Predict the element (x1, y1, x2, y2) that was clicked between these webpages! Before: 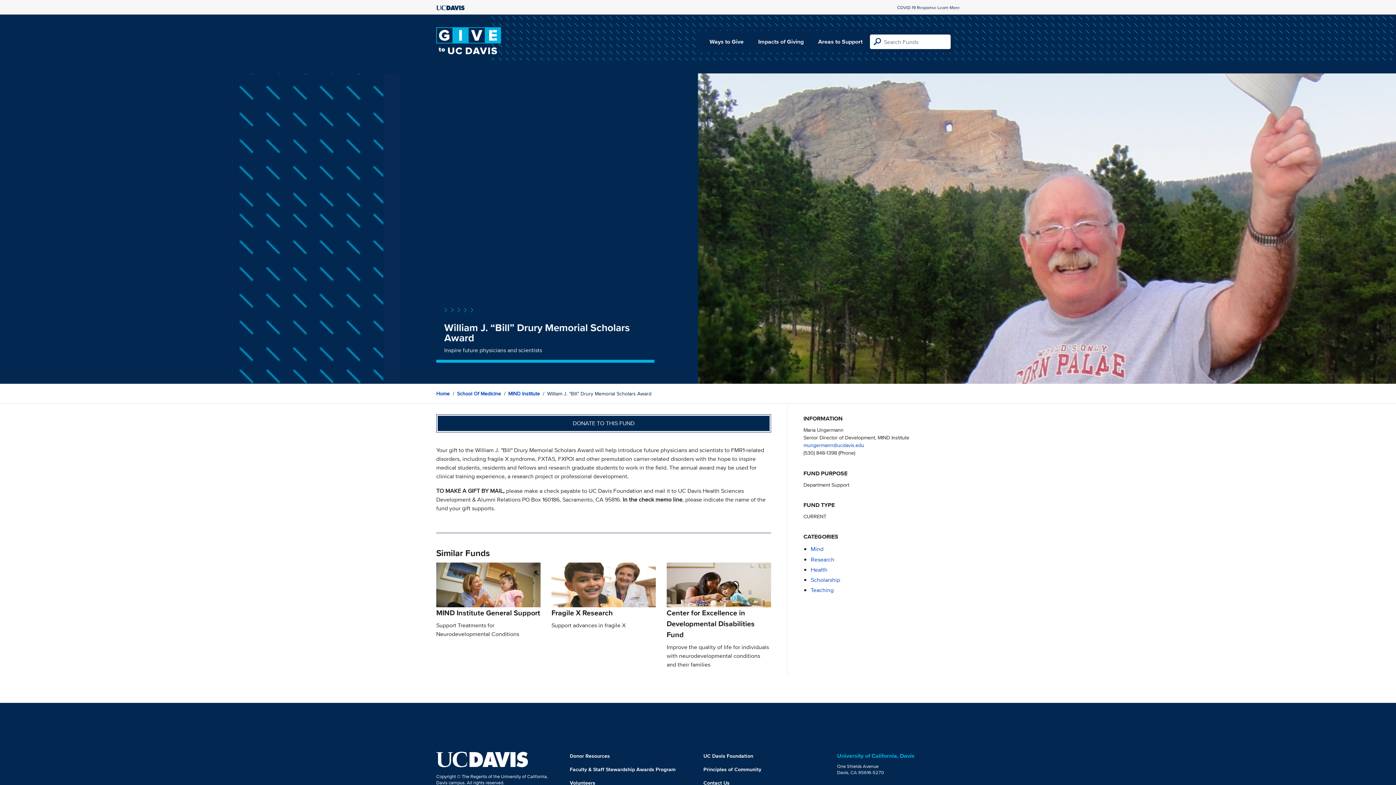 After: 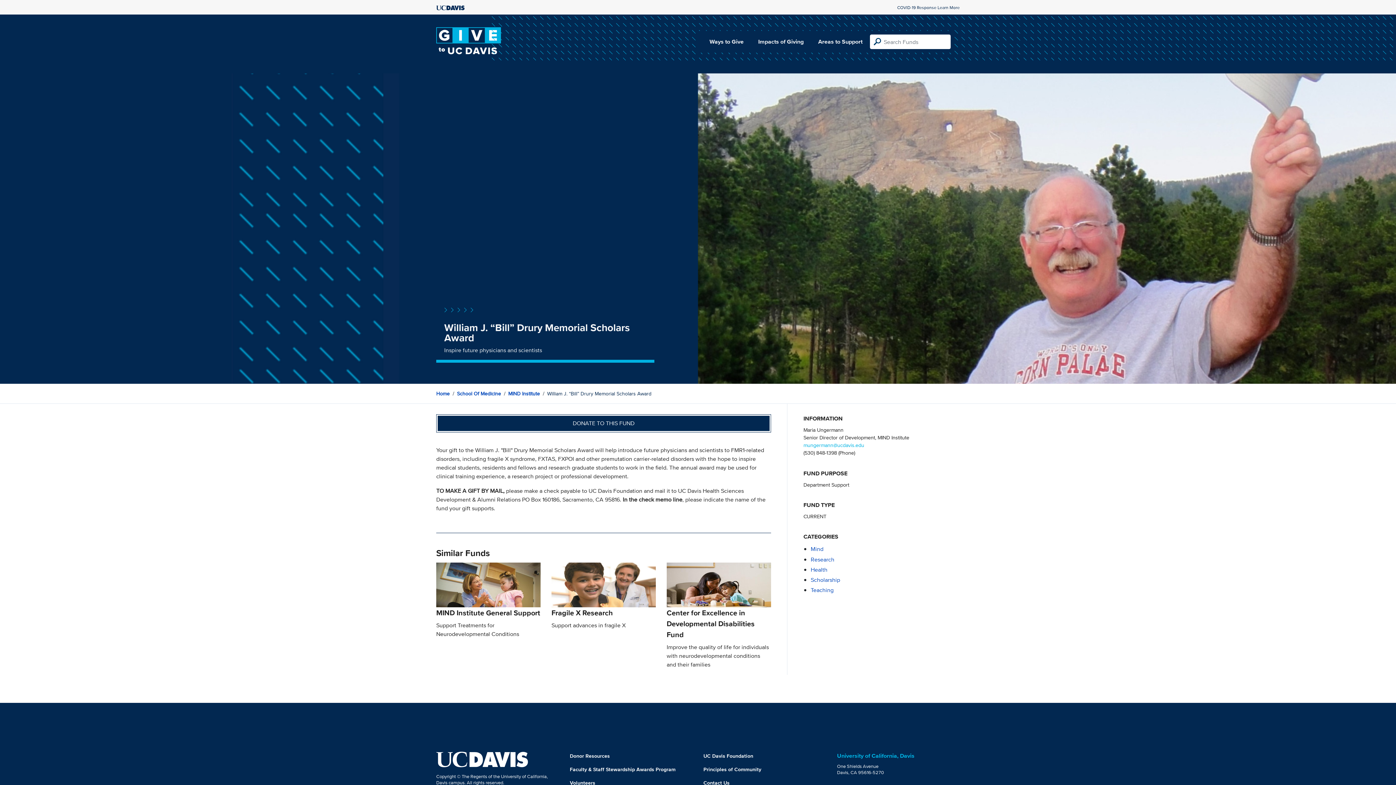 Action: bbox: (803, 441, 864, 449) label: mungermann@ucdavis.edu